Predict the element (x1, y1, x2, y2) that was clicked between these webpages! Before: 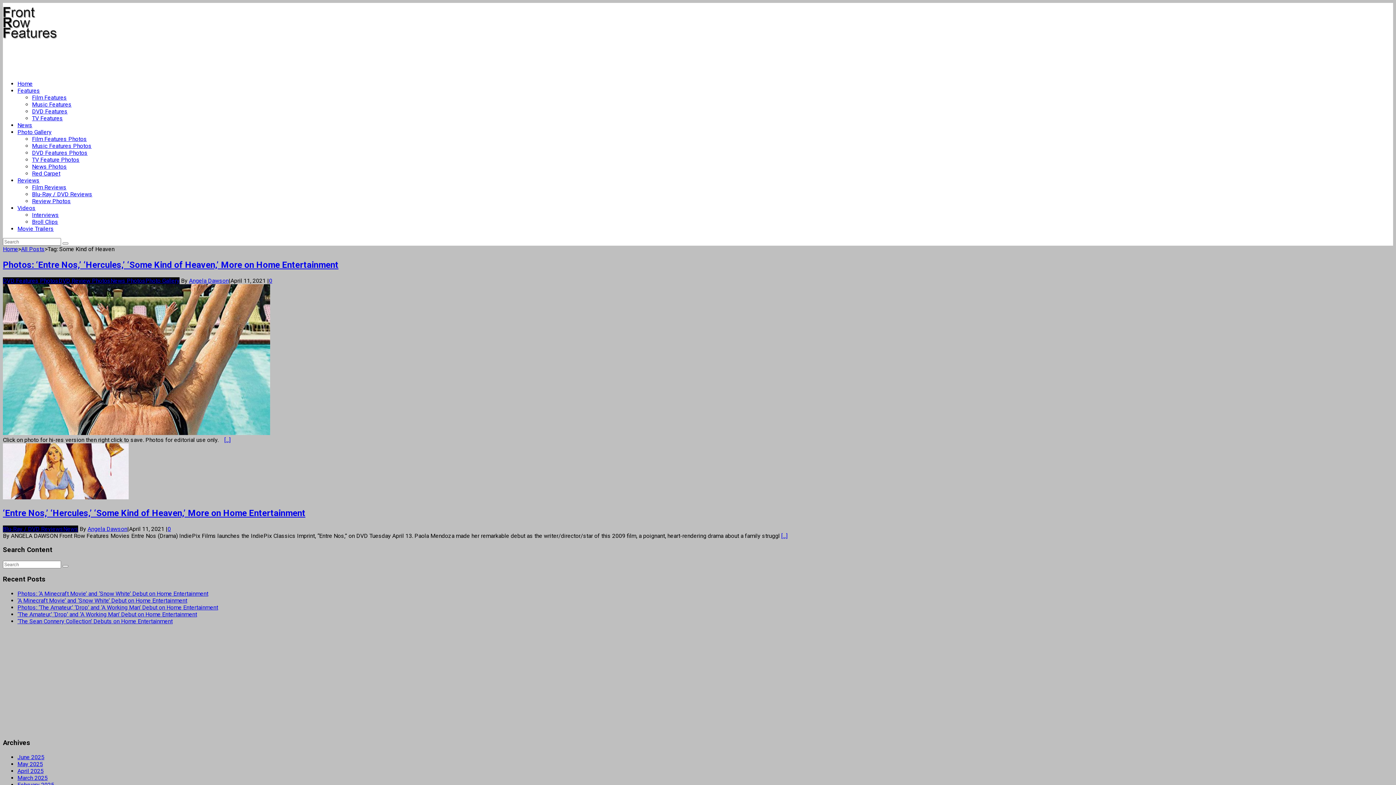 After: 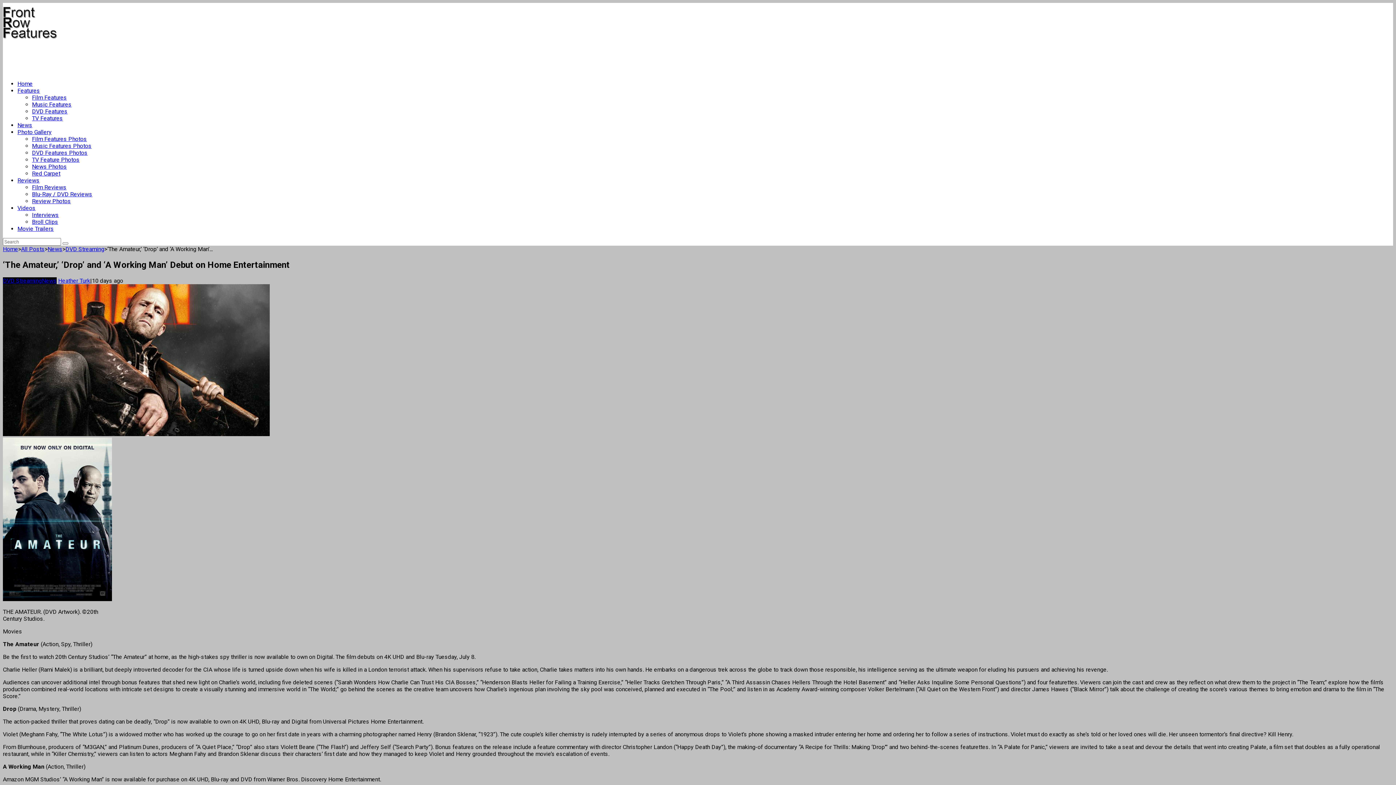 Action: bbox: (17, 611, 197, 618) label: ‘The Amateur,’ ‘Drop’ and ‘A Working Man’ Debut on Home Entertainment